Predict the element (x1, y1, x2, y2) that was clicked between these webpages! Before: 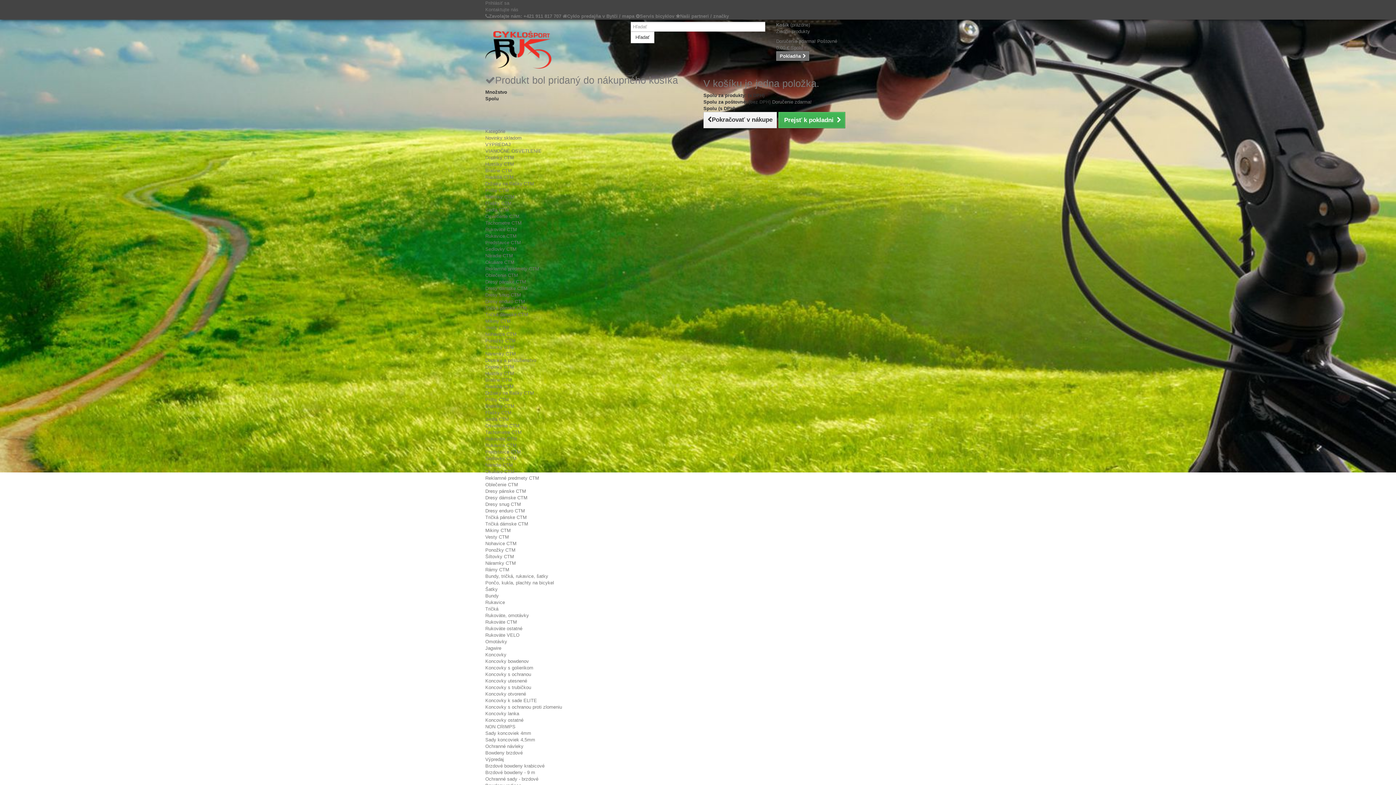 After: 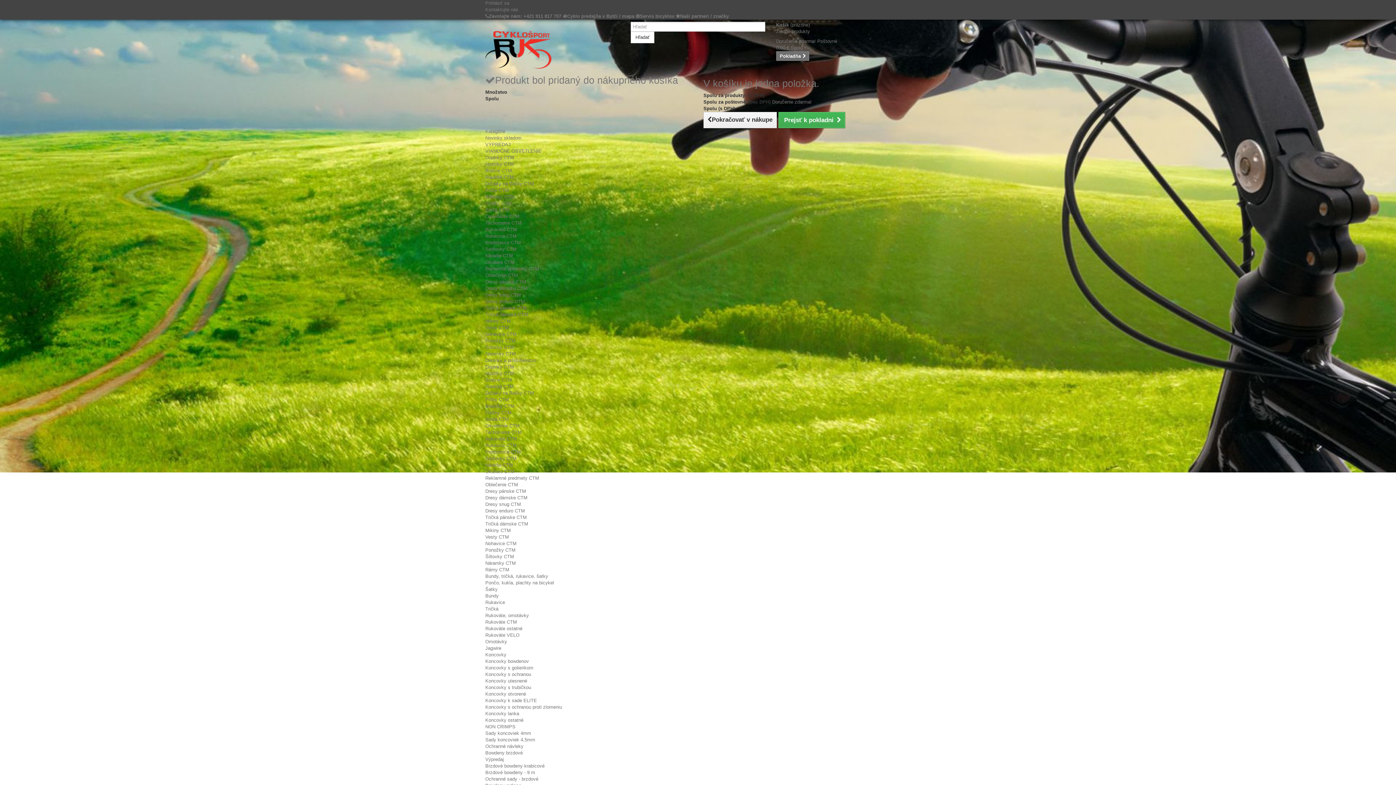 Action: label: Zavolajte nám: +421 911 817 707 bbox: (485, 13, 561, 18)